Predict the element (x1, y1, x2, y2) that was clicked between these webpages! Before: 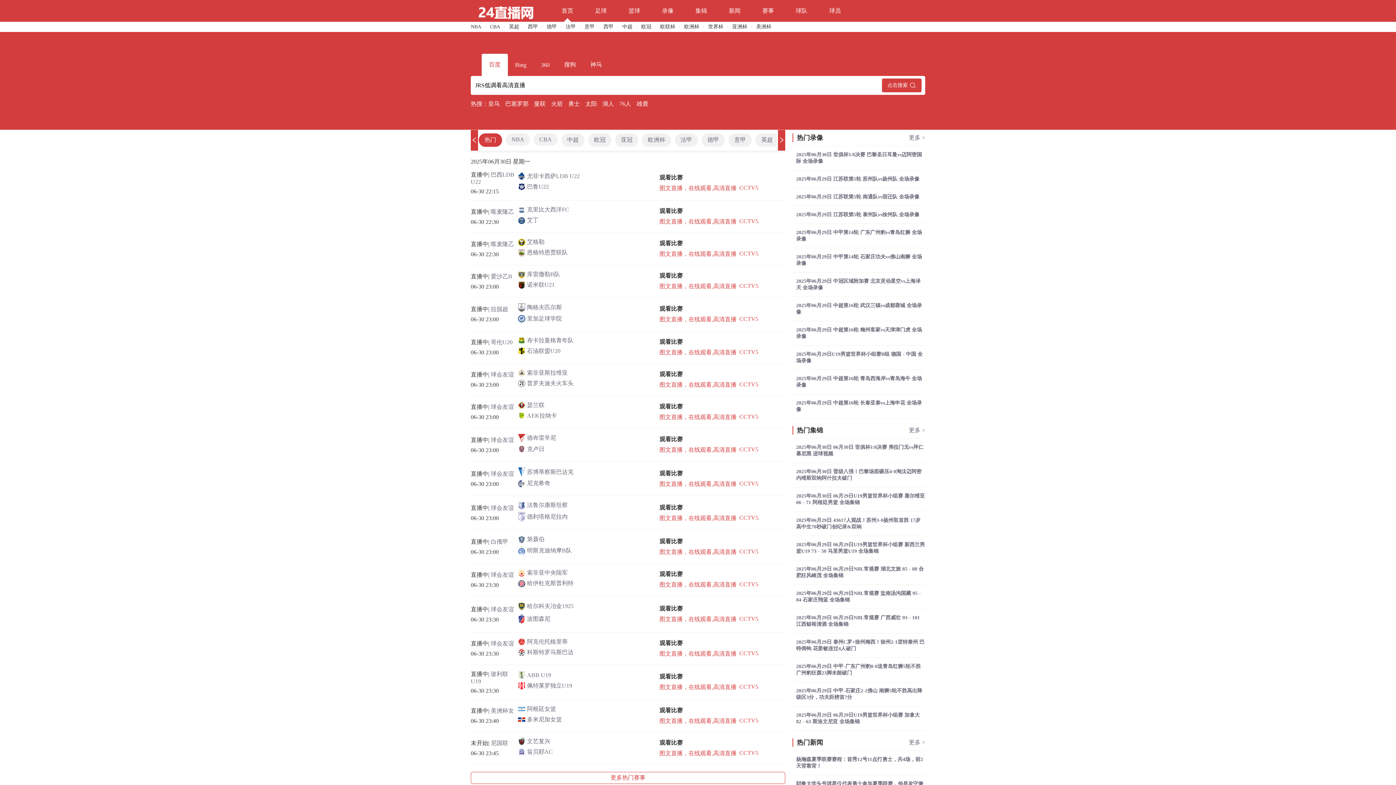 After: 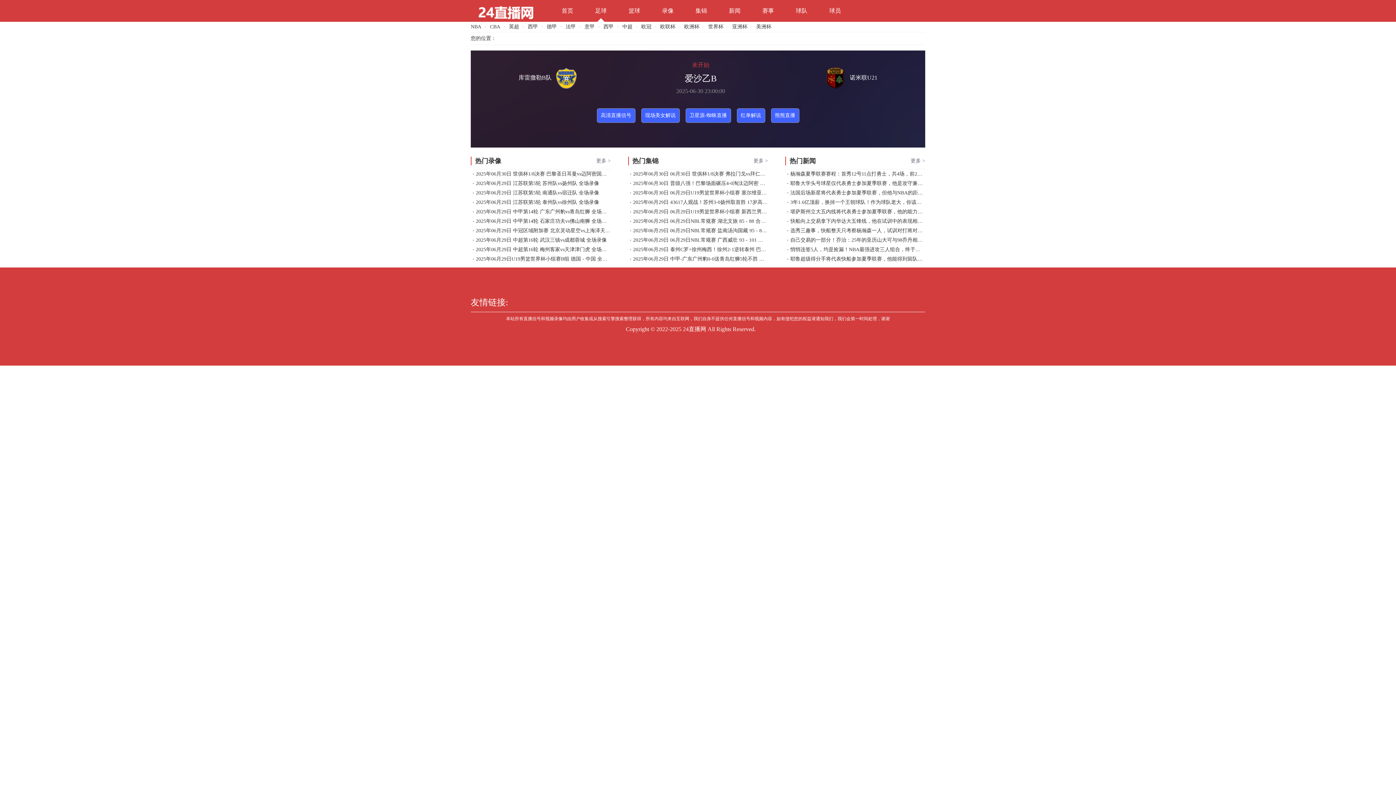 Action: label: CCTV5 bbox: (739, 282, 758, 290)